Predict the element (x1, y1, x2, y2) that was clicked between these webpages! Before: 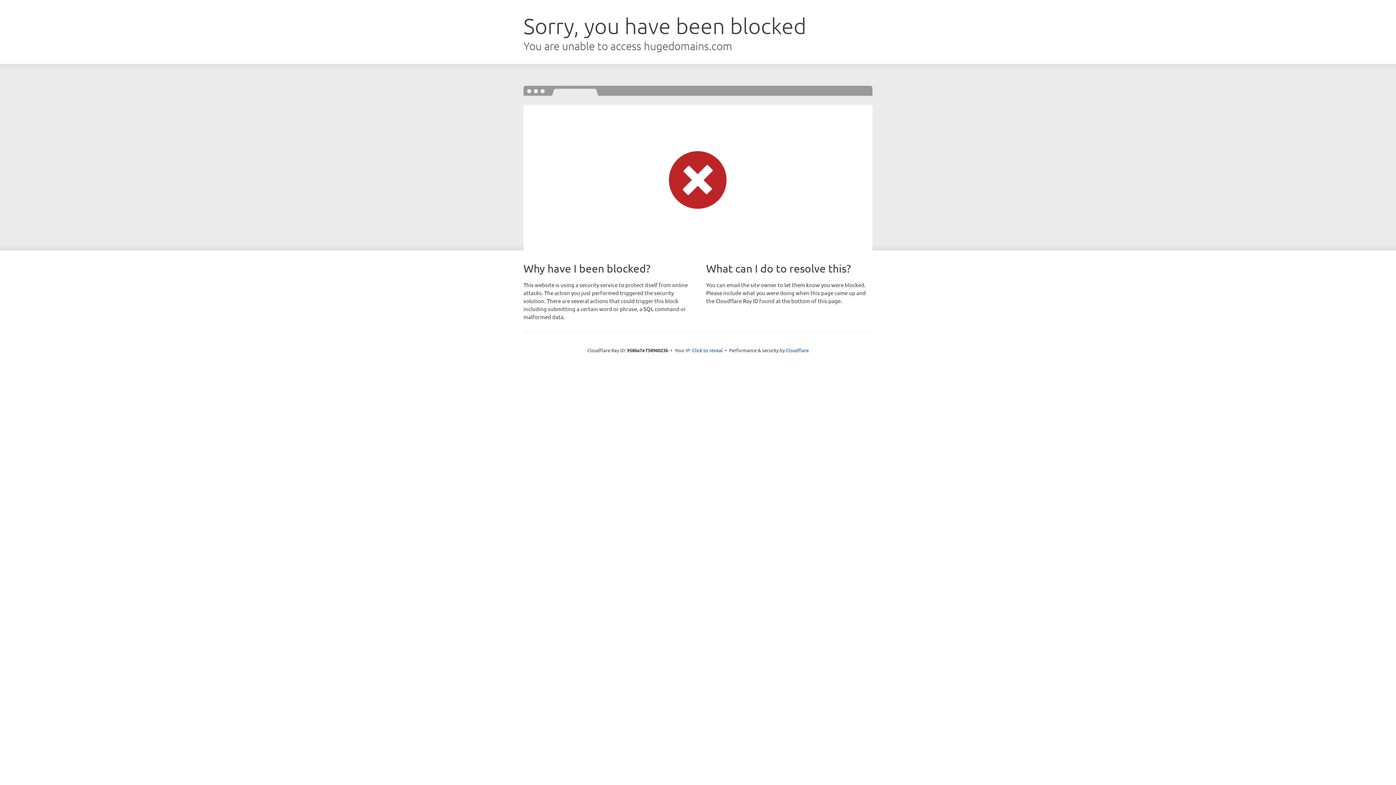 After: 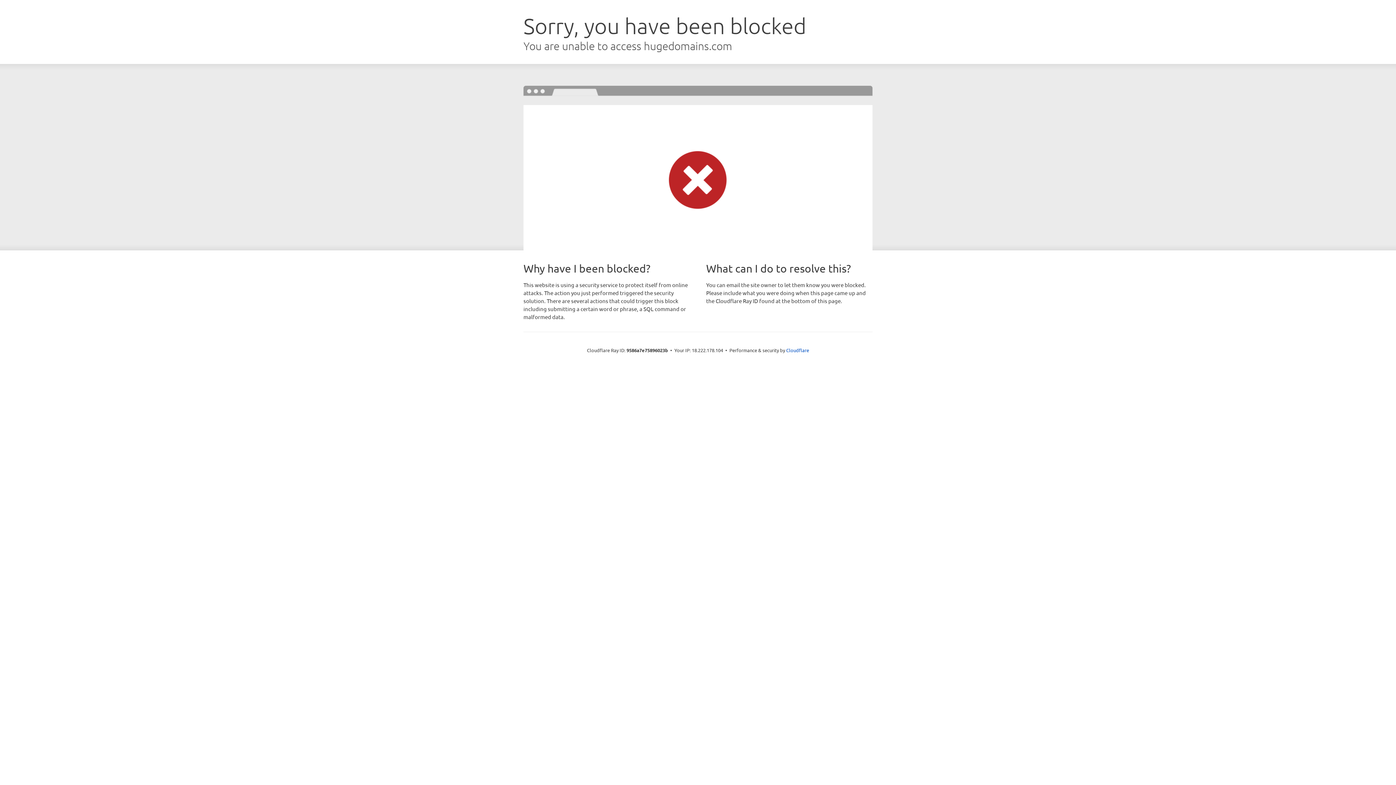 Action: label: Click to reveal bbox: (692, 346, 722, 353)